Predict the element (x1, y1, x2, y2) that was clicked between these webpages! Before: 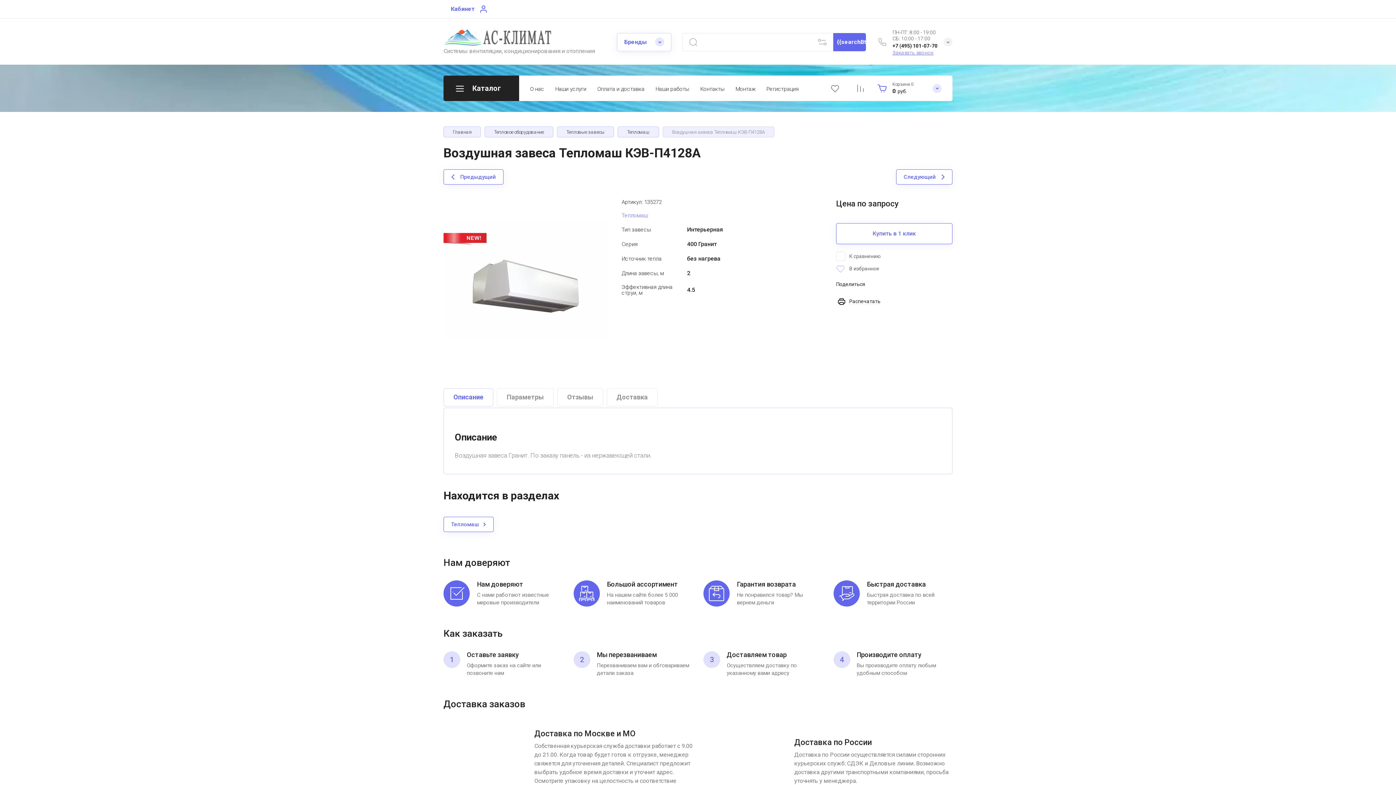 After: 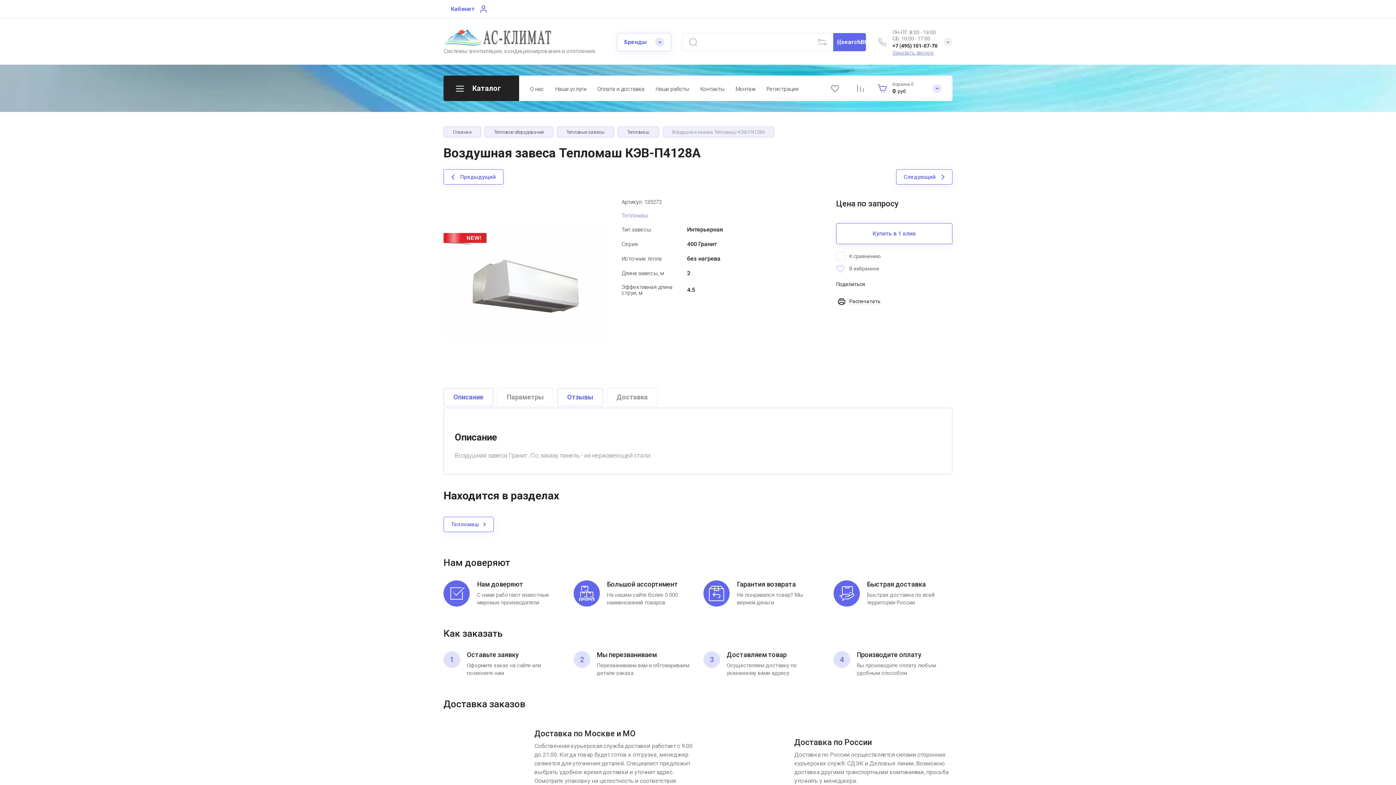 Action: bbox: (557, 388, 603, 406) label: Отзывы